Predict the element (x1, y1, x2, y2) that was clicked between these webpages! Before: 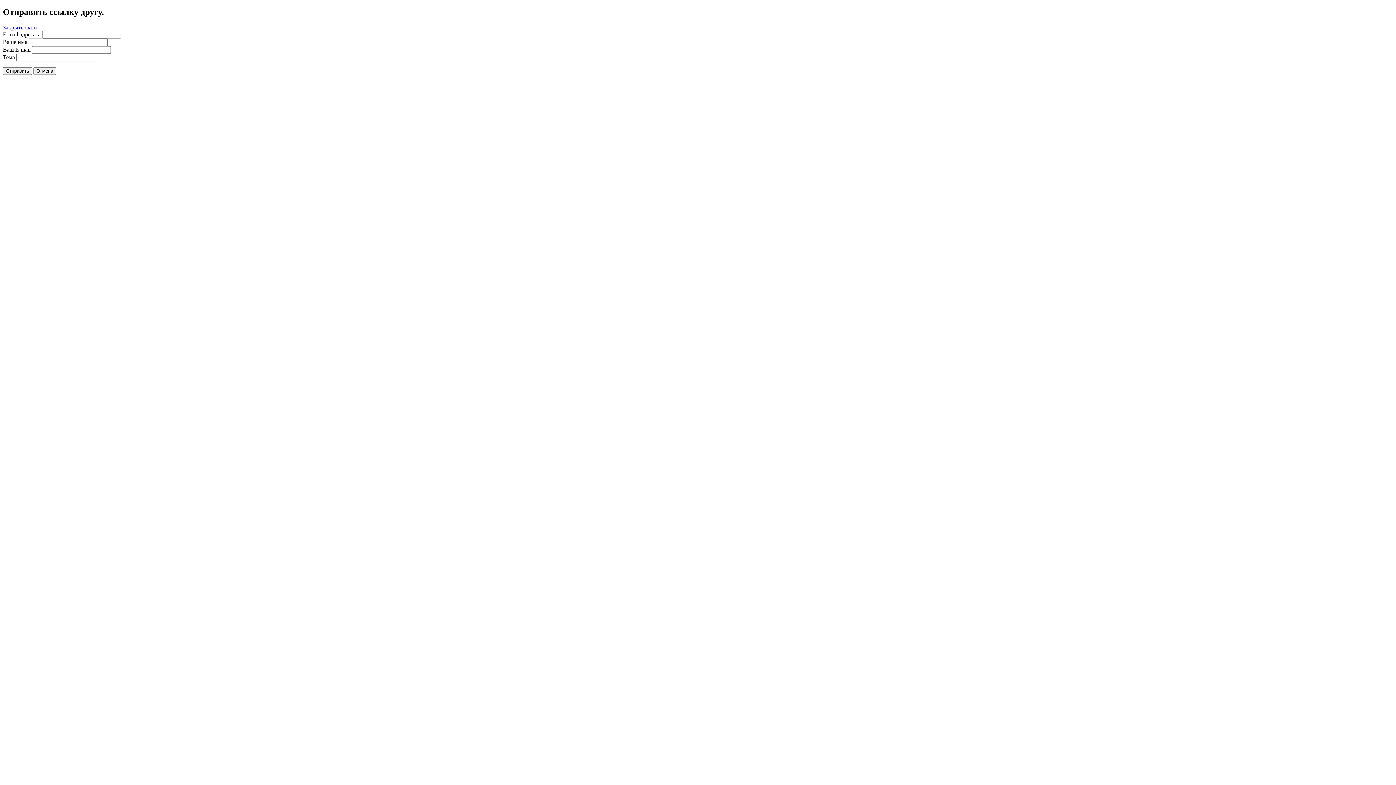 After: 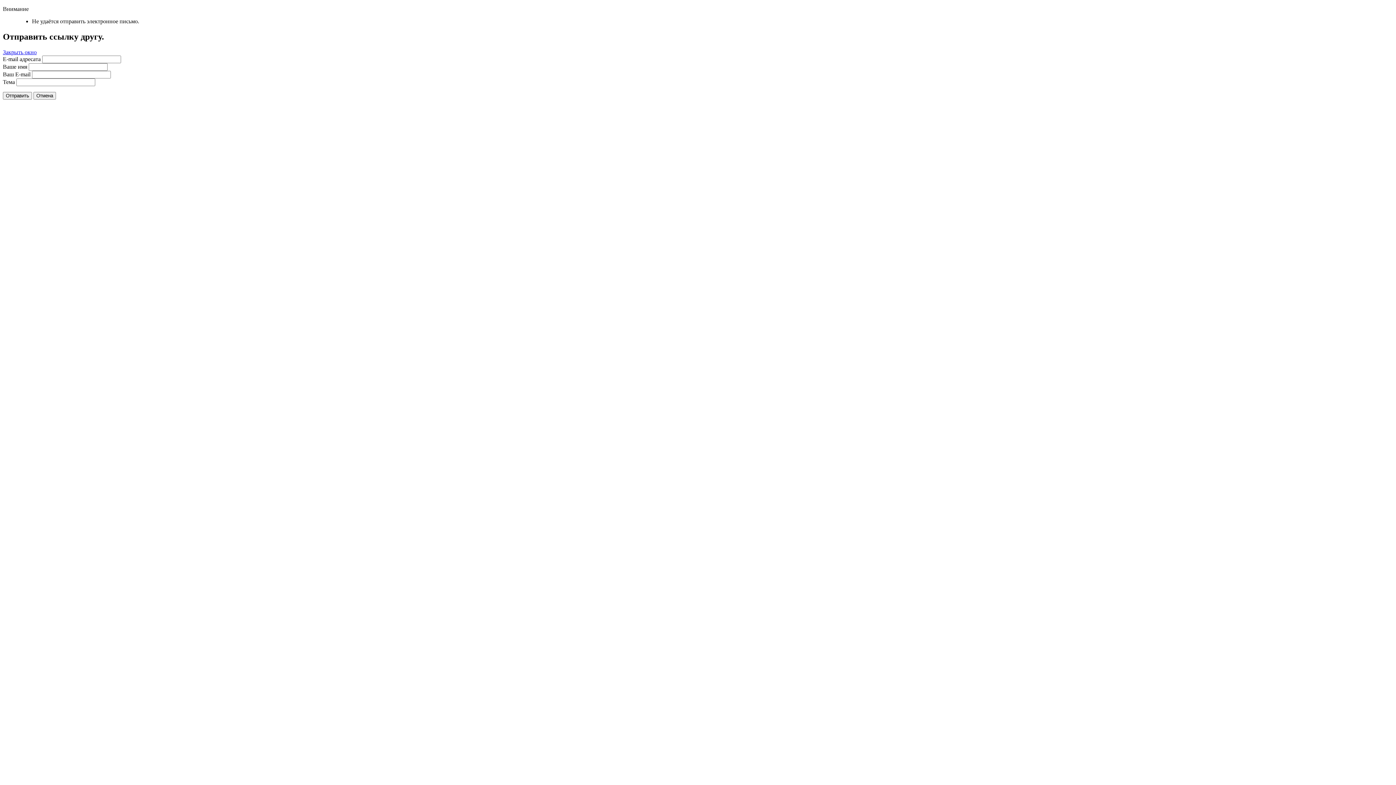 Action: bbox: (2, 67, 32, 74) label: Отправить